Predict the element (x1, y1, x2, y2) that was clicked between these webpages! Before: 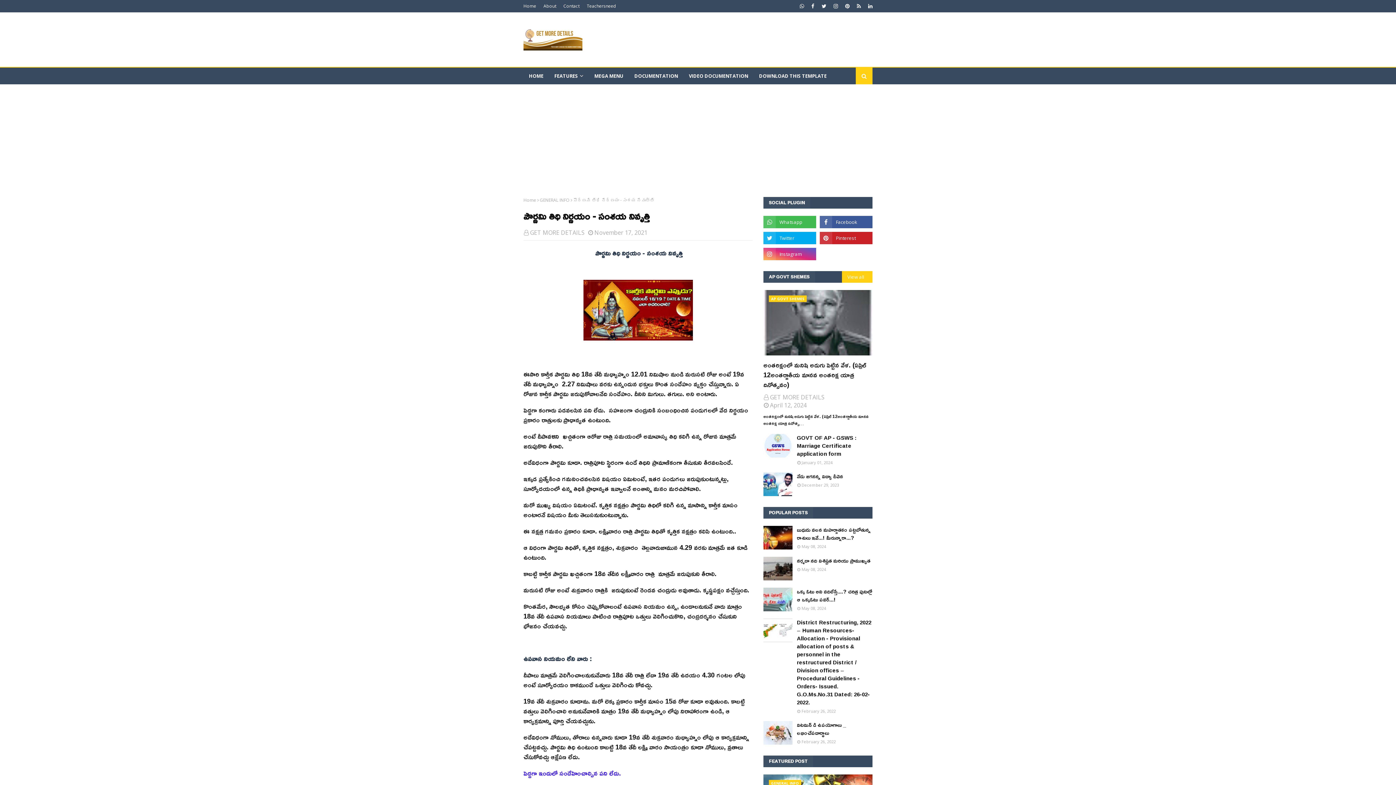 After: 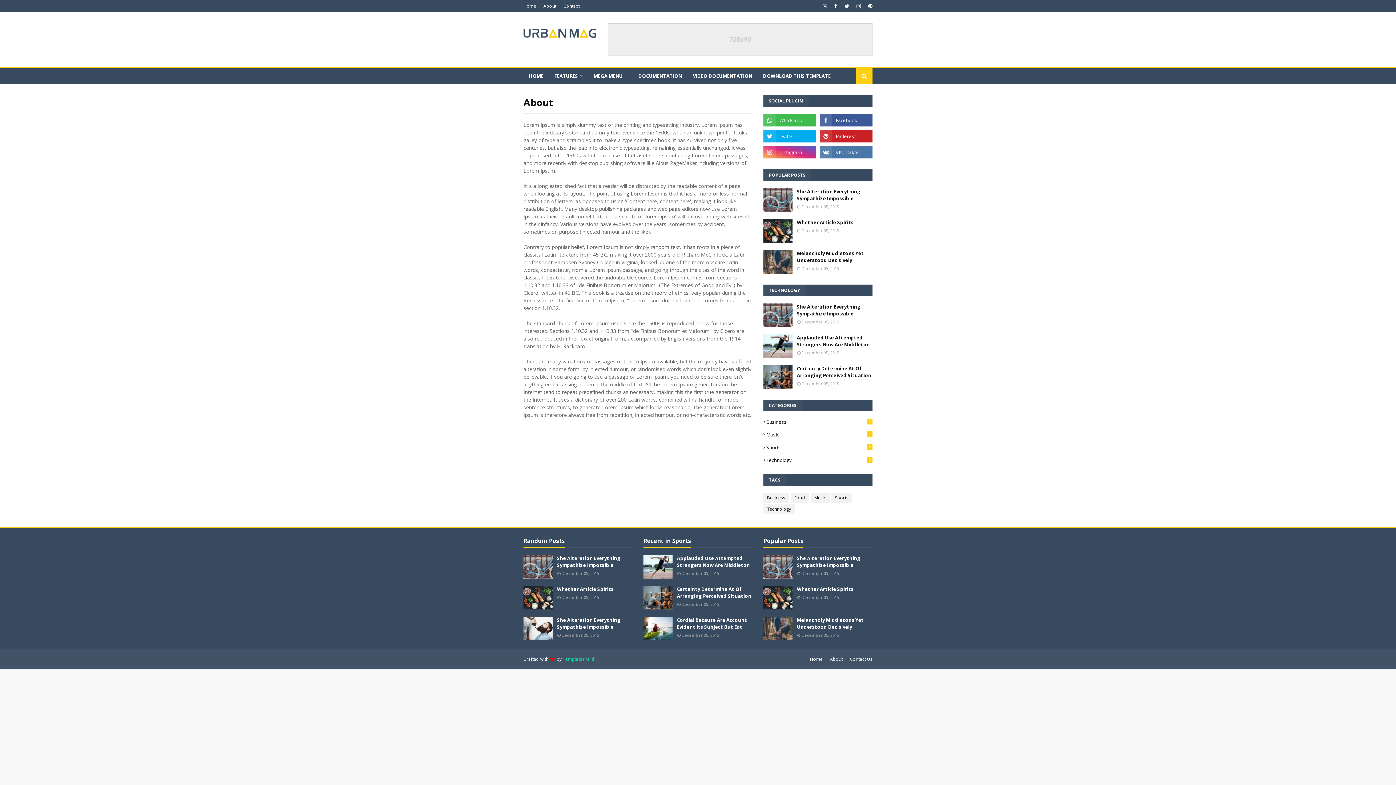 Action: label: About bbox: (541, 0, 558, 12)